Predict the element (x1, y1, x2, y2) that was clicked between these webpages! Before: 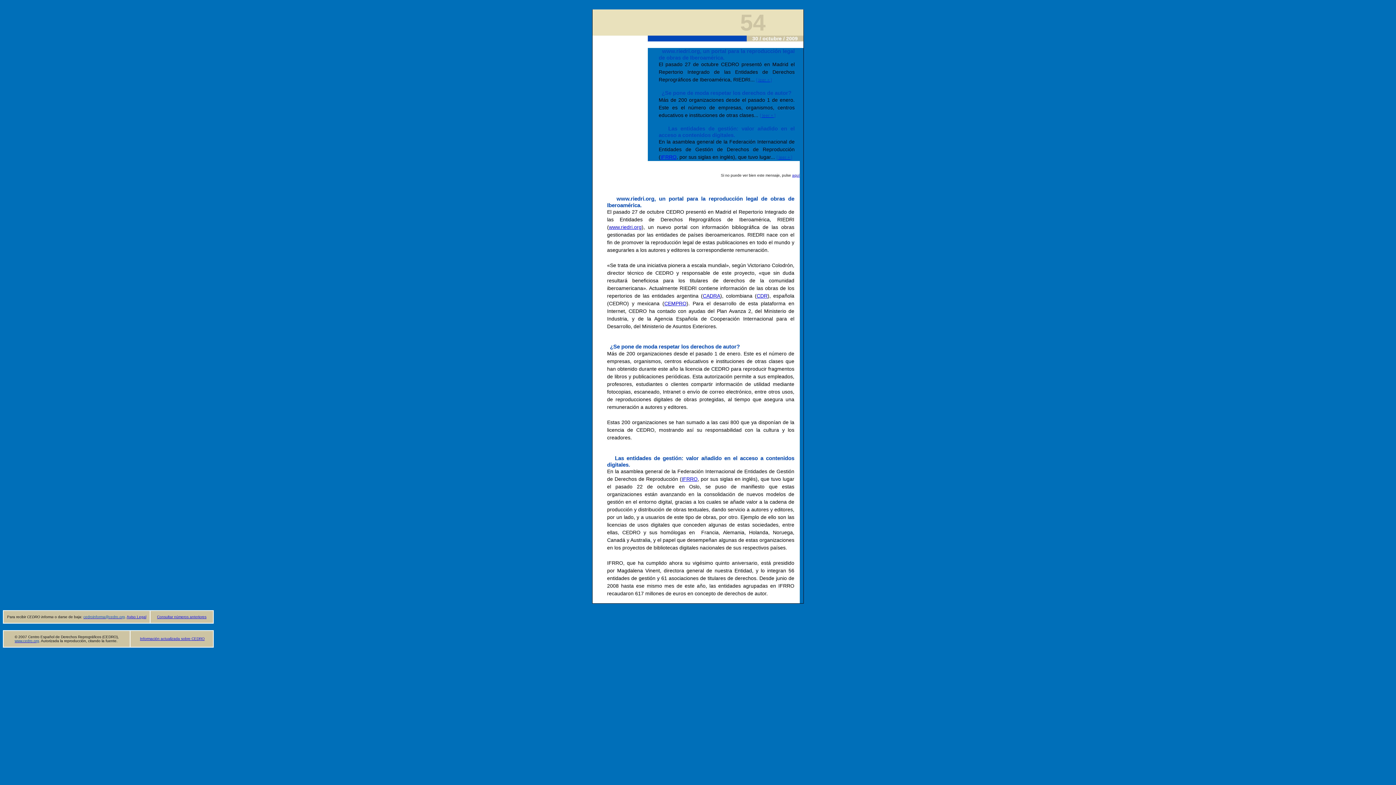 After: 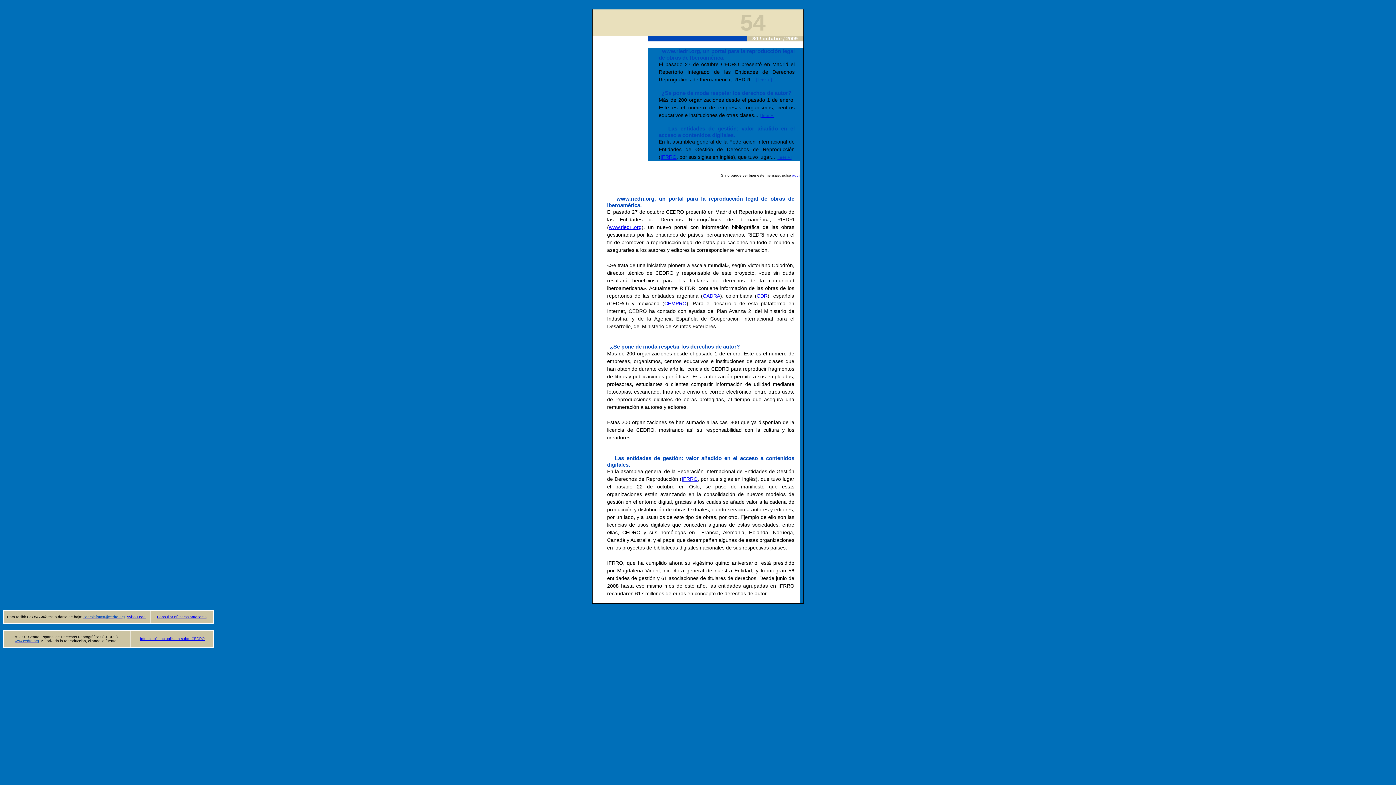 Action: bbox: (661, 89, 791, 96) label: ¿Se pone de moda respetar los derechos de autor?